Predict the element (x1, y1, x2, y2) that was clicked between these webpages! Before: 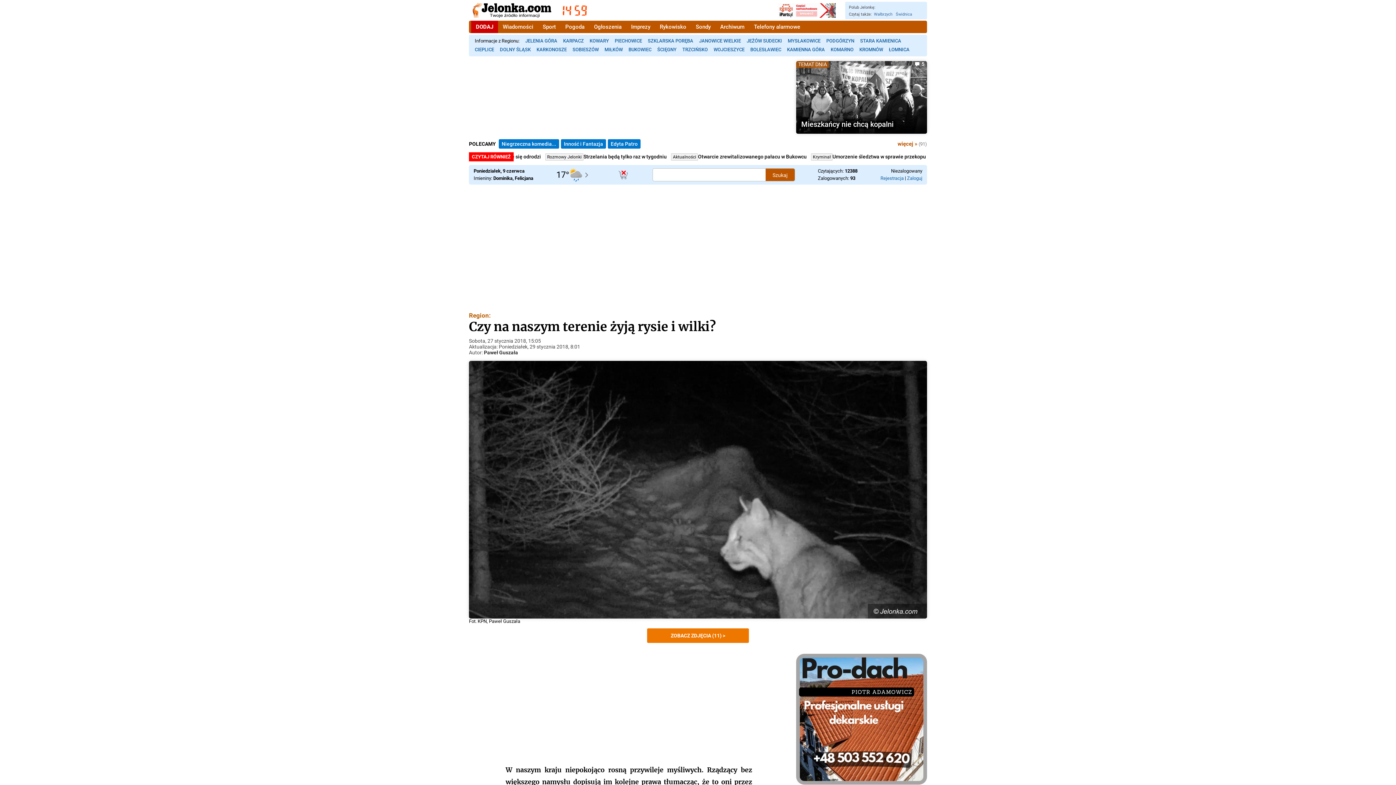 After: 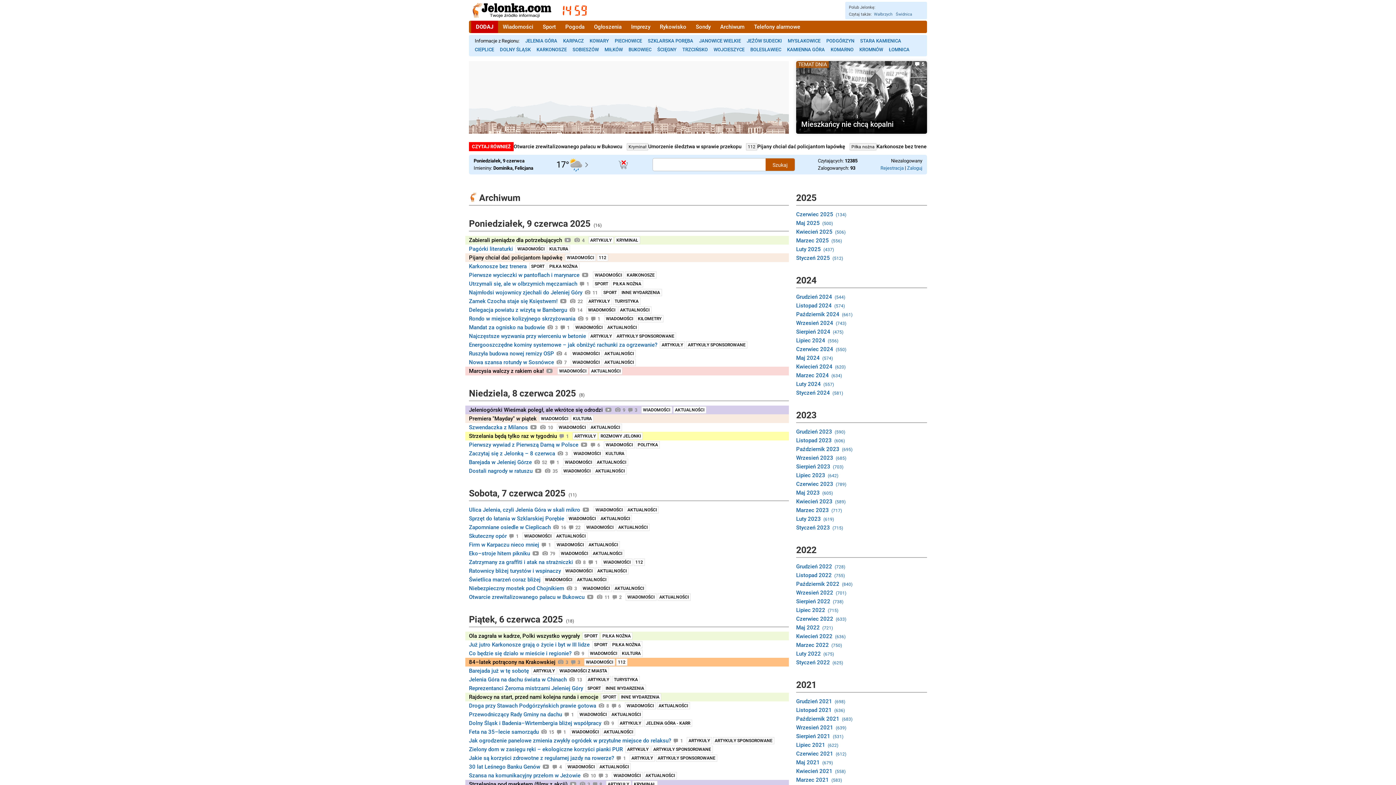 Action: label: Archiwum bbox: (715, 20, 749, 33)